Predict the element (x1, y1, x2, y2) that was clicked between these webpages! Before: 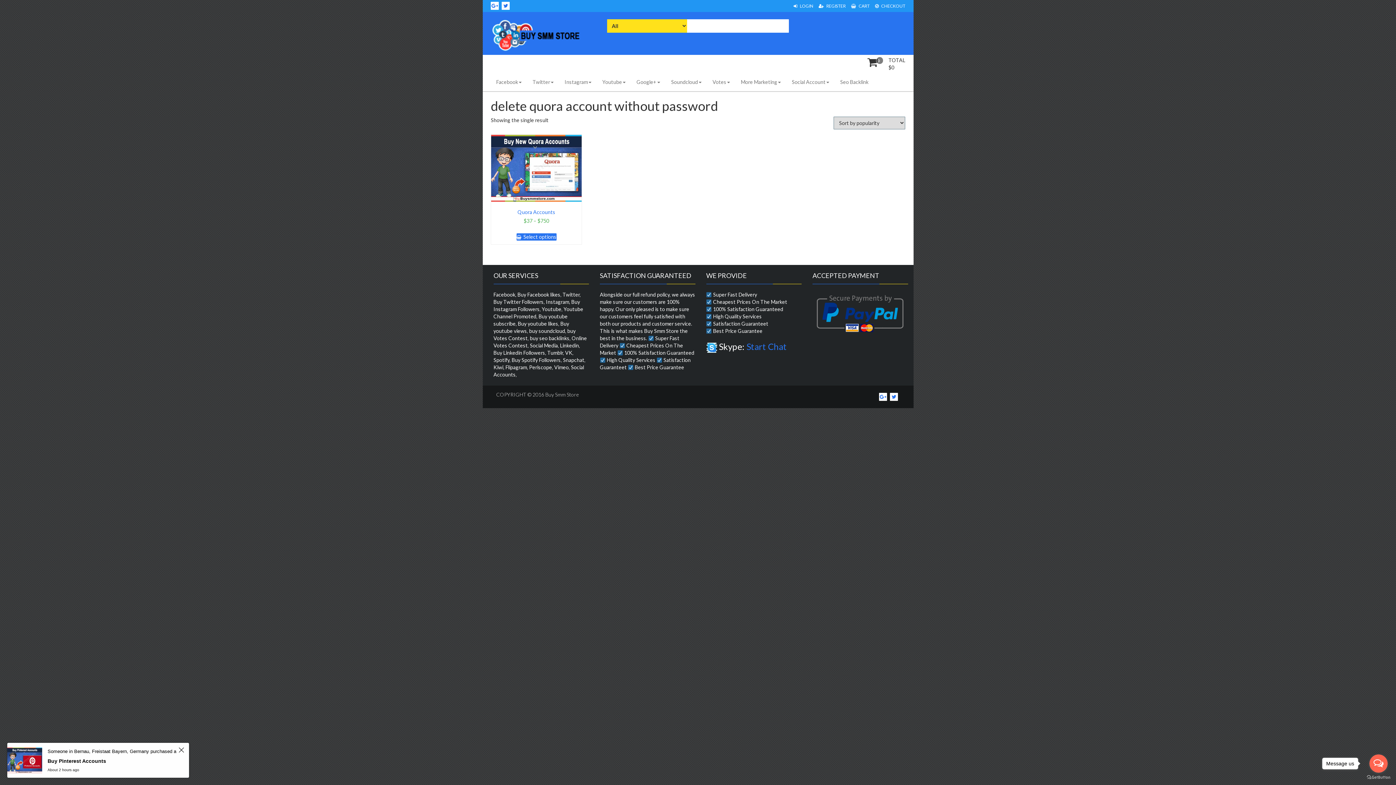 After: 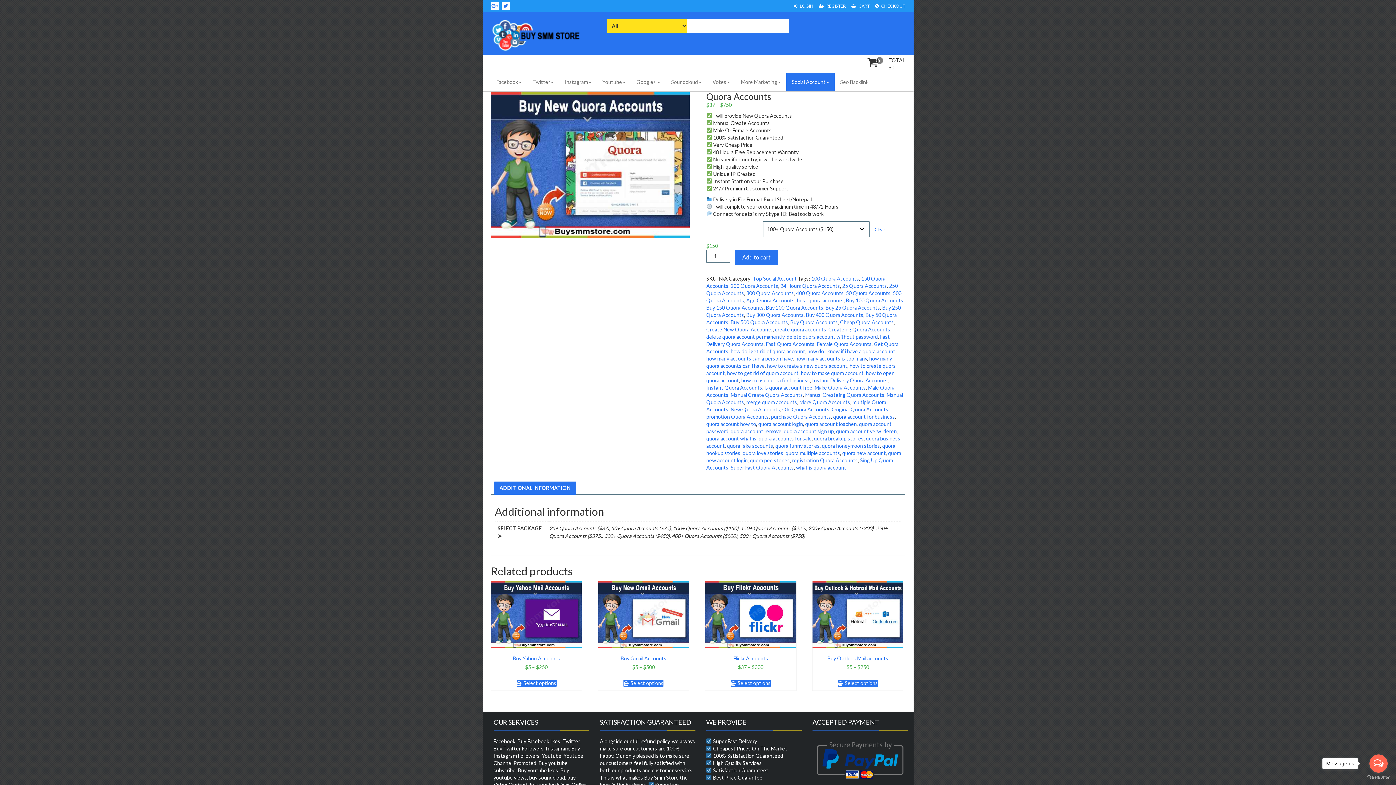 Action: label: Quora Accounts
$37 – $750 bbox: (491, 134, 581, 224)